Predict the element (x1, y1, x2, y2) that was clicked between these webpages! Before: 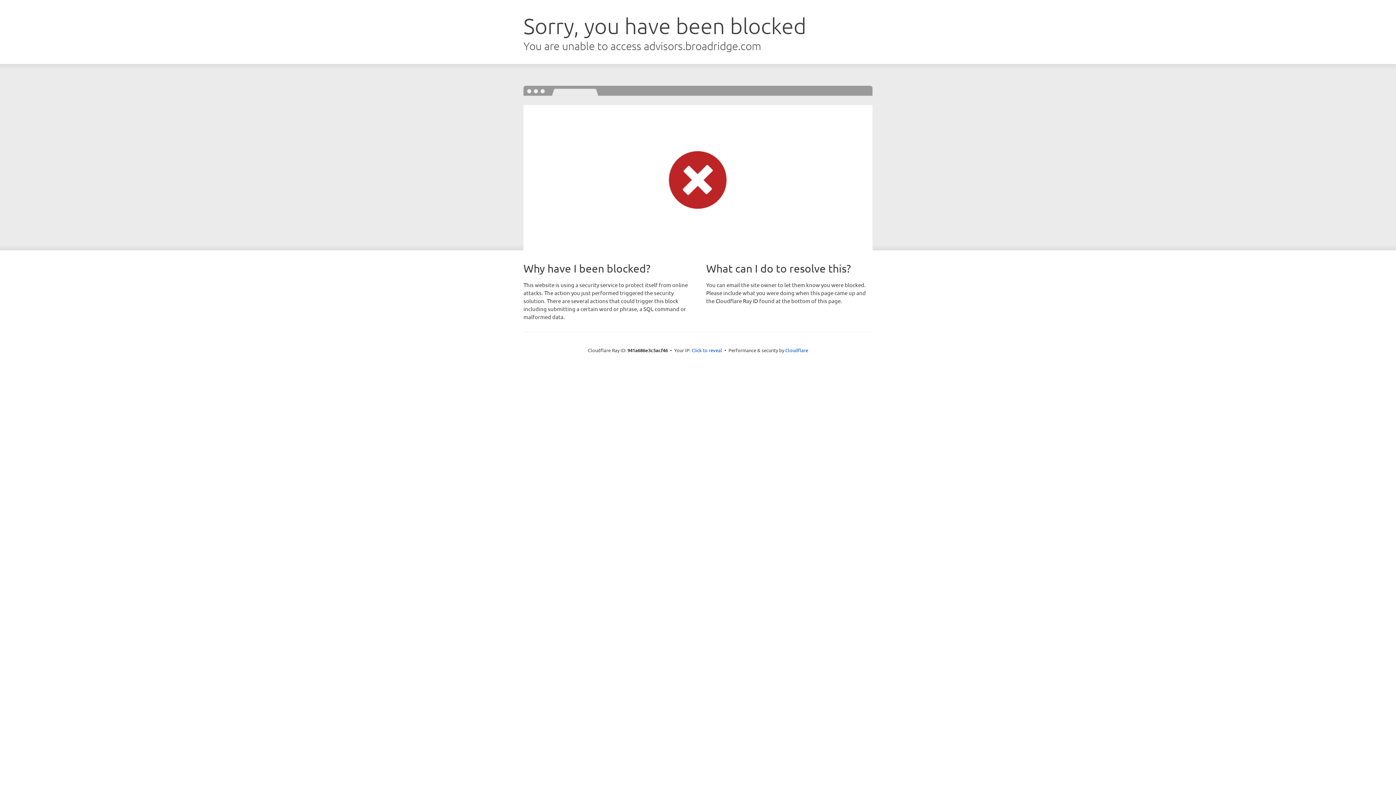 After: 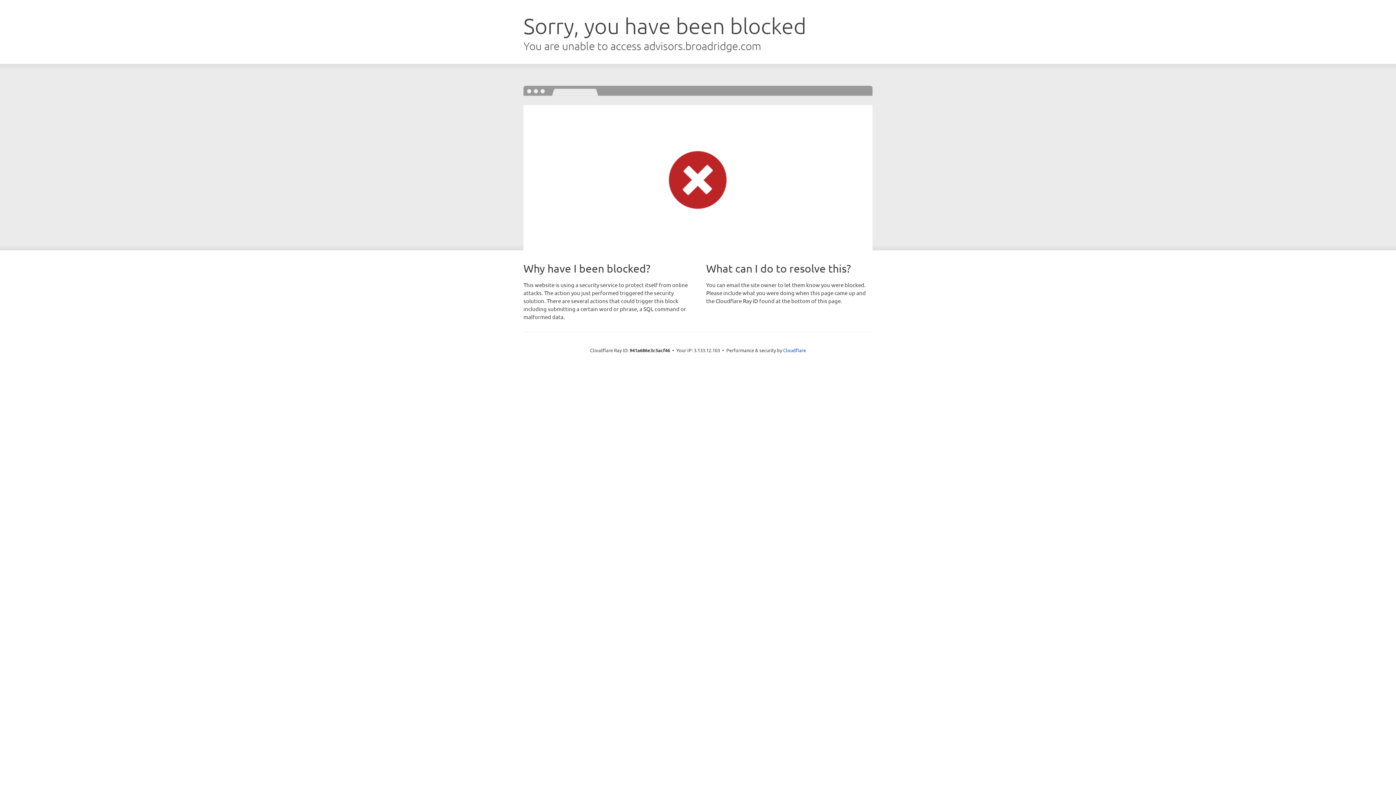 Action: bbox: (691, 346, 722, 353) label: Click to reveal